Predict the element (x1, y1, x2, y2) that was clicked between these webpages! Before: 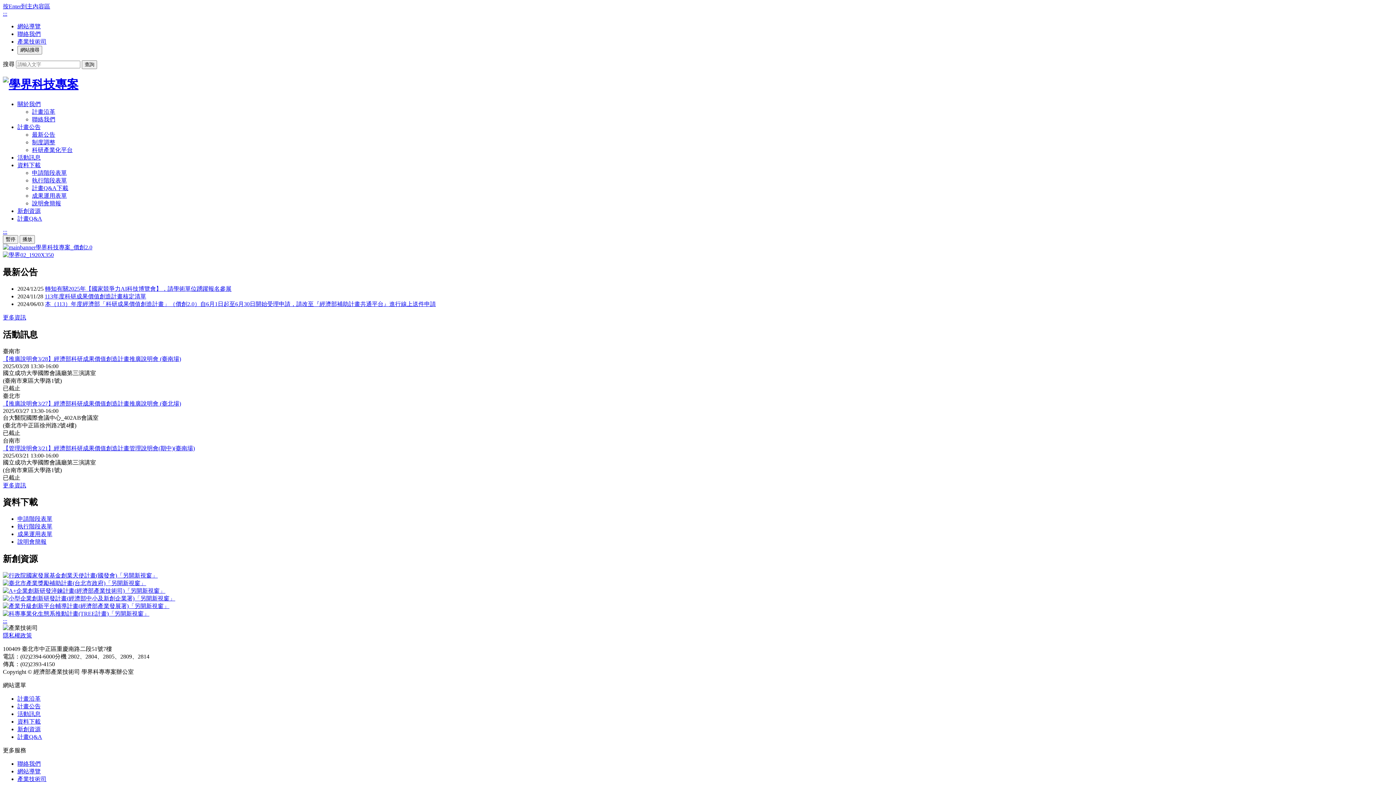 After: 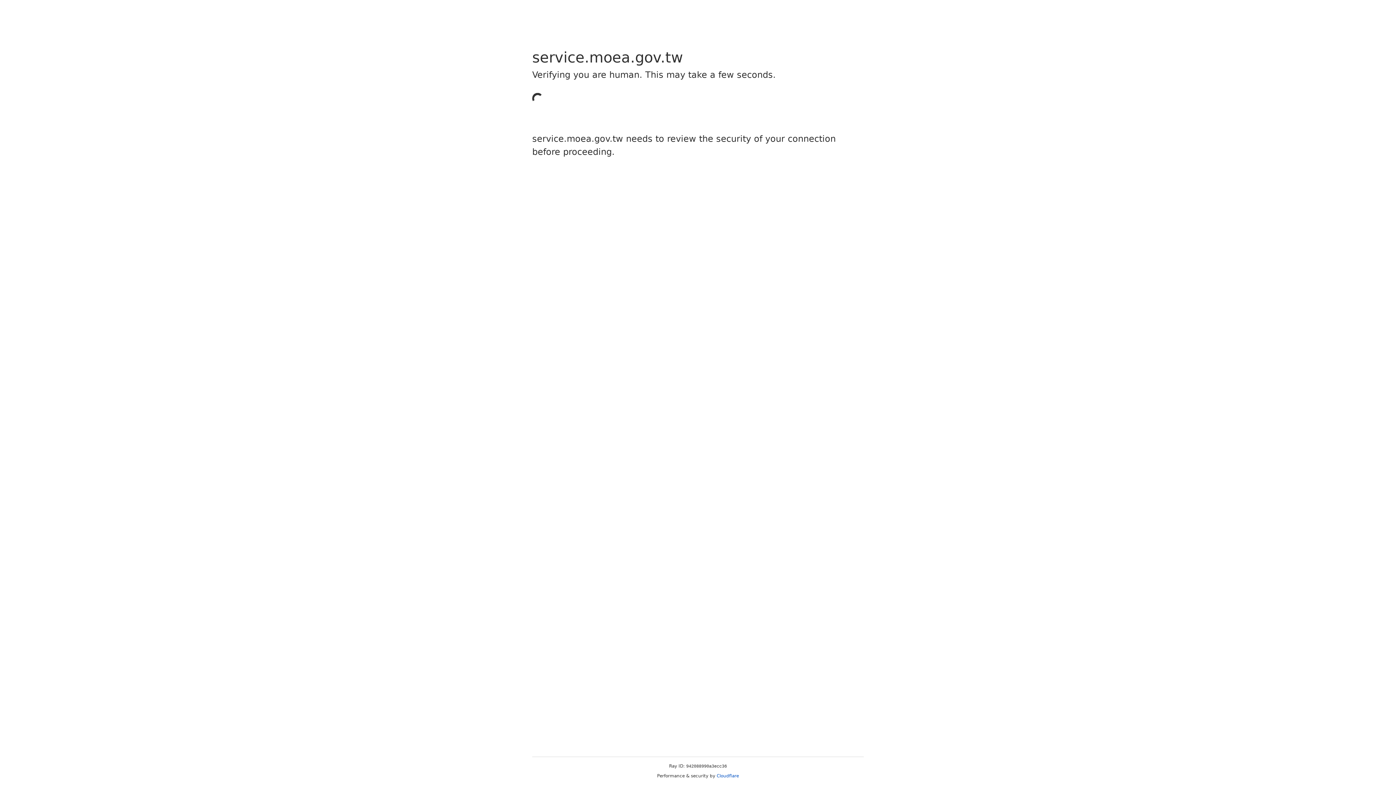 Action: bbox: (17, 162, 40, 168) label: 資料下載